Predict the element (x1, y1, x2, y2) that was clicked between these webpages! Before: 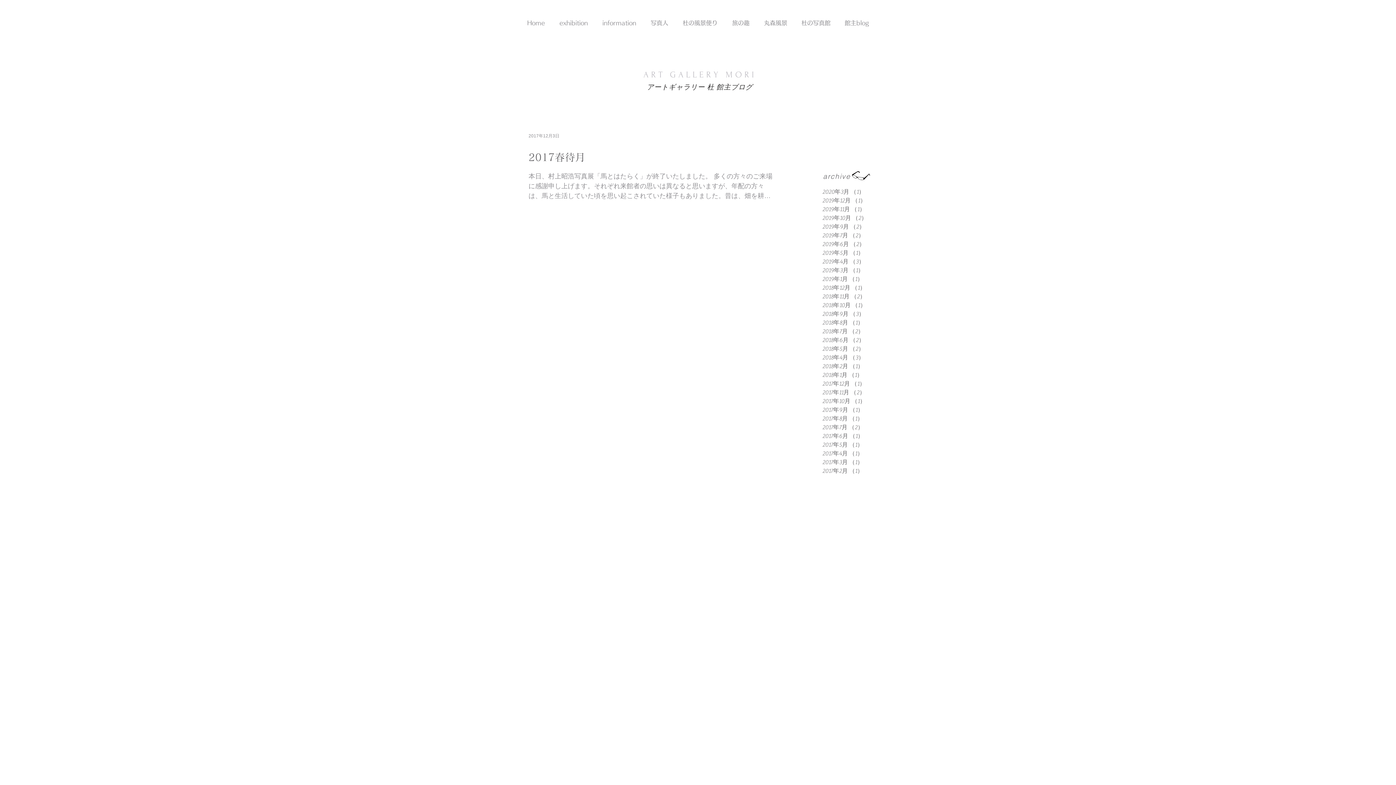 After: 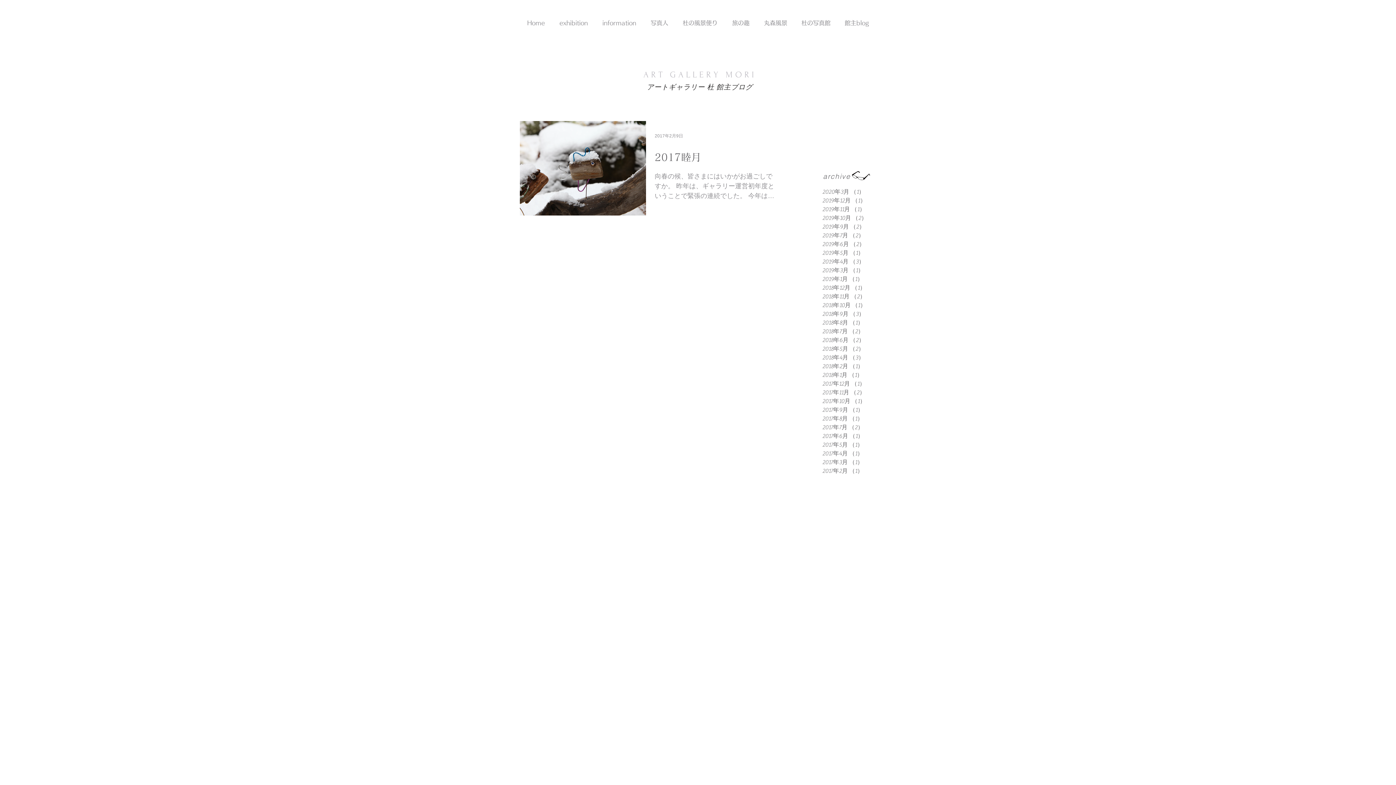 Action: bbox: (822, 466, 874, 475) label: 2017年2月 （1）
1件の記事